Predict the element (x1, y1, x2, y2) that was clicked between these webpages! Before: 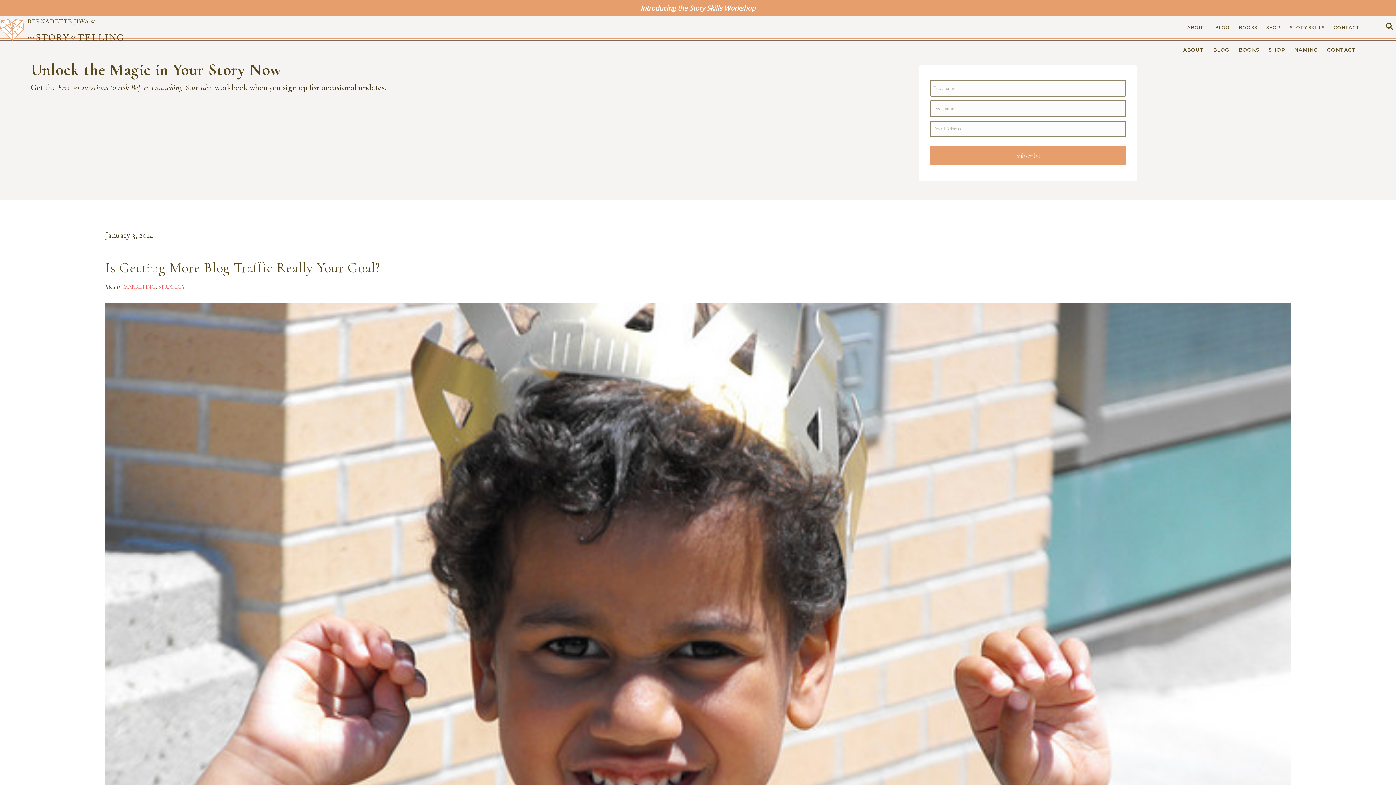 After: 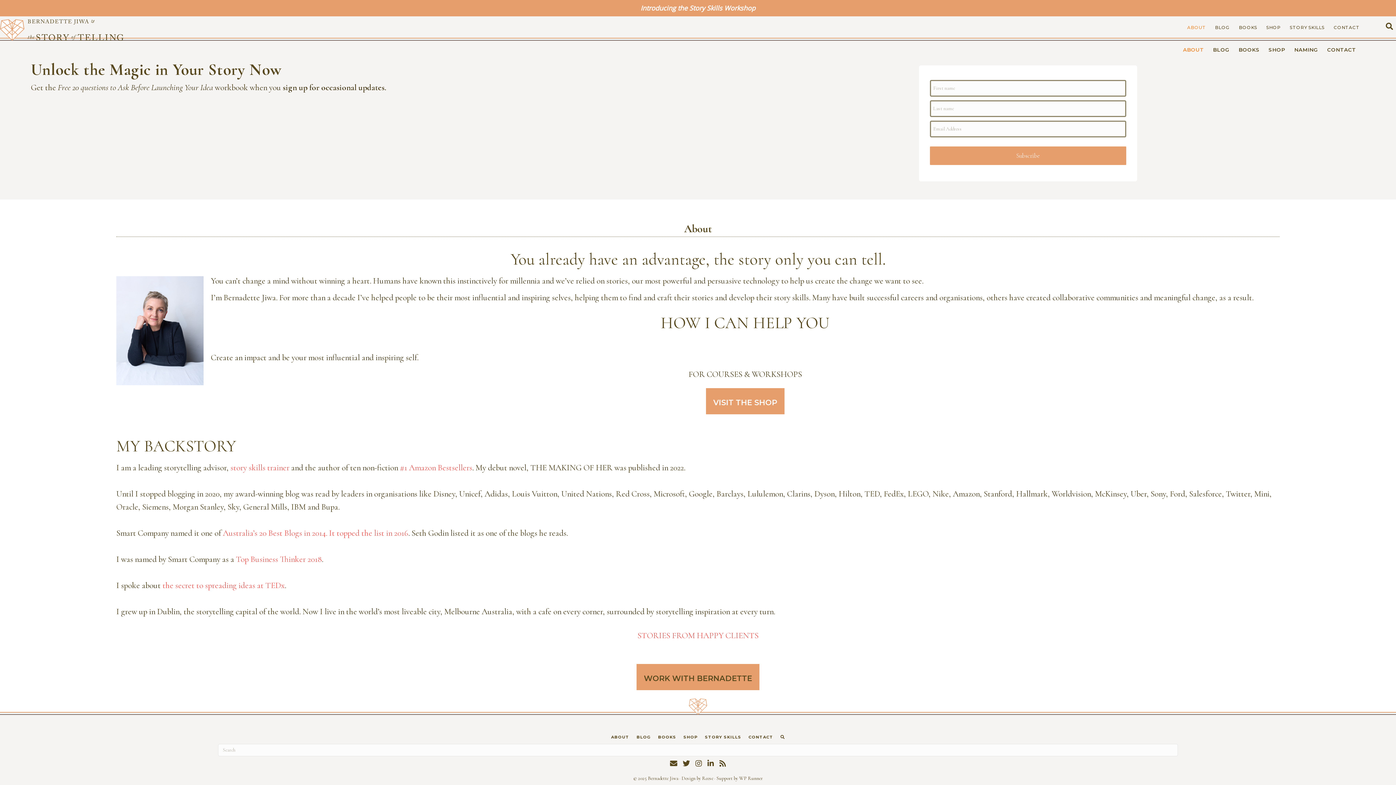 Action: label: ABOUT bbox: (1182, 18, 1209, 35)